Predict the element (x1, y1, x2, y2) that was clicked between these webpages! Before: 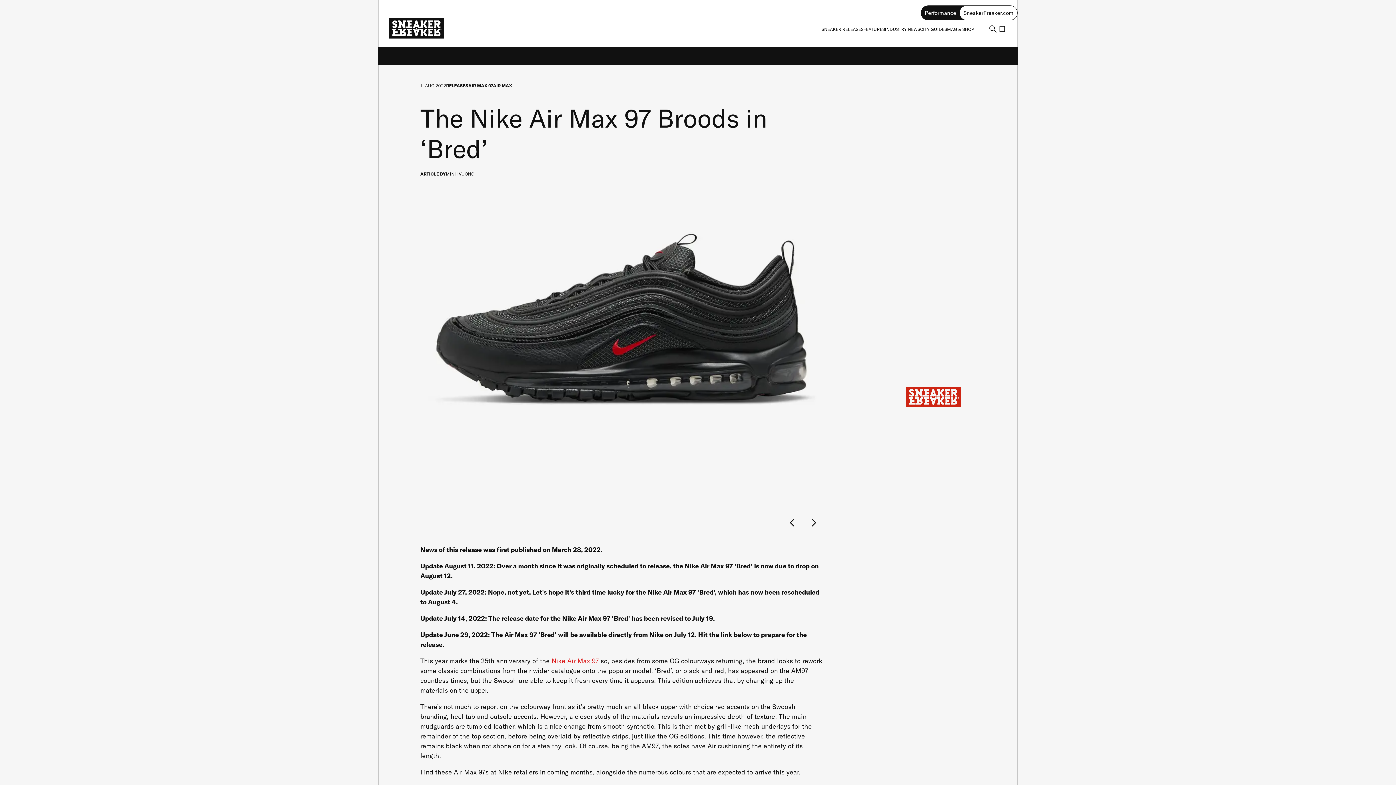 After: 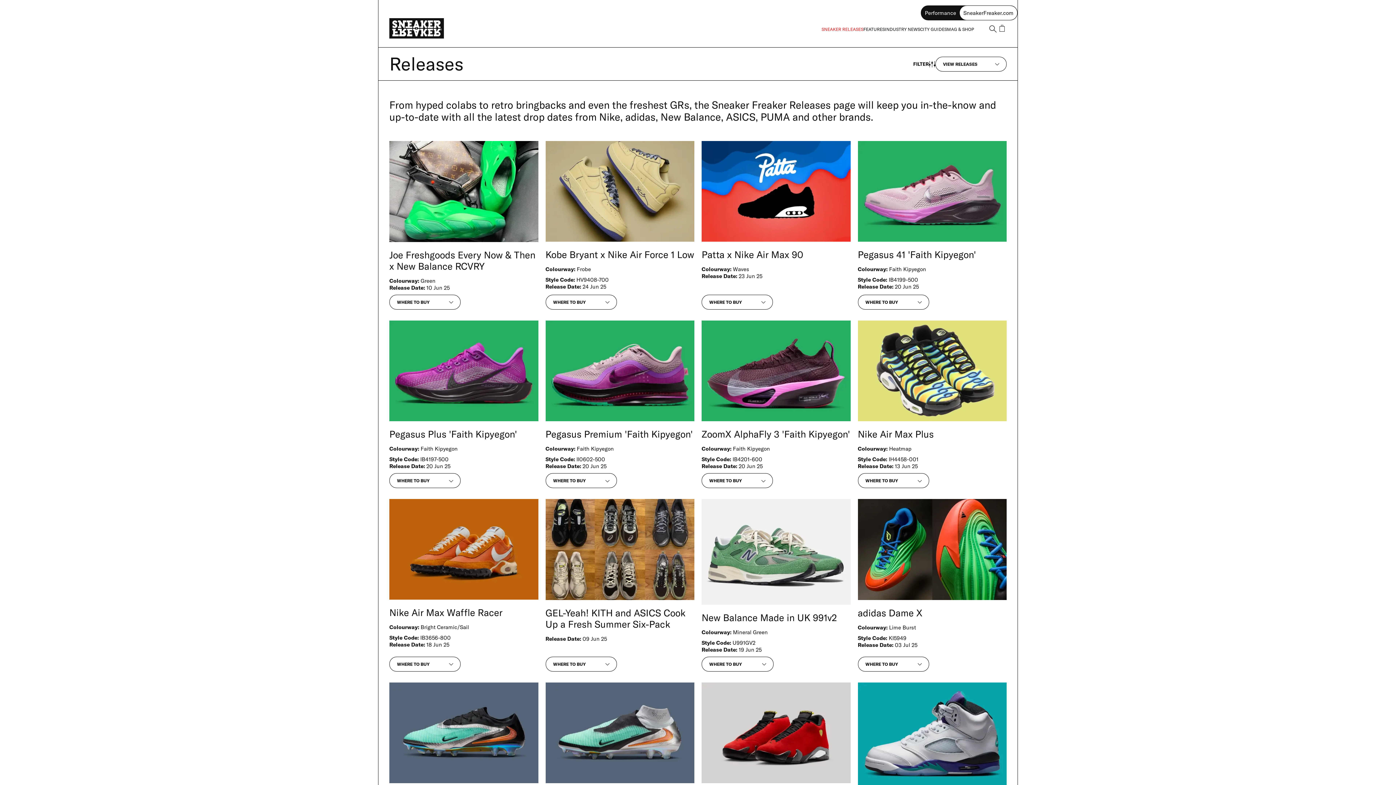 Action: label: RELEASES bbox: (446, 82, 468, 88)